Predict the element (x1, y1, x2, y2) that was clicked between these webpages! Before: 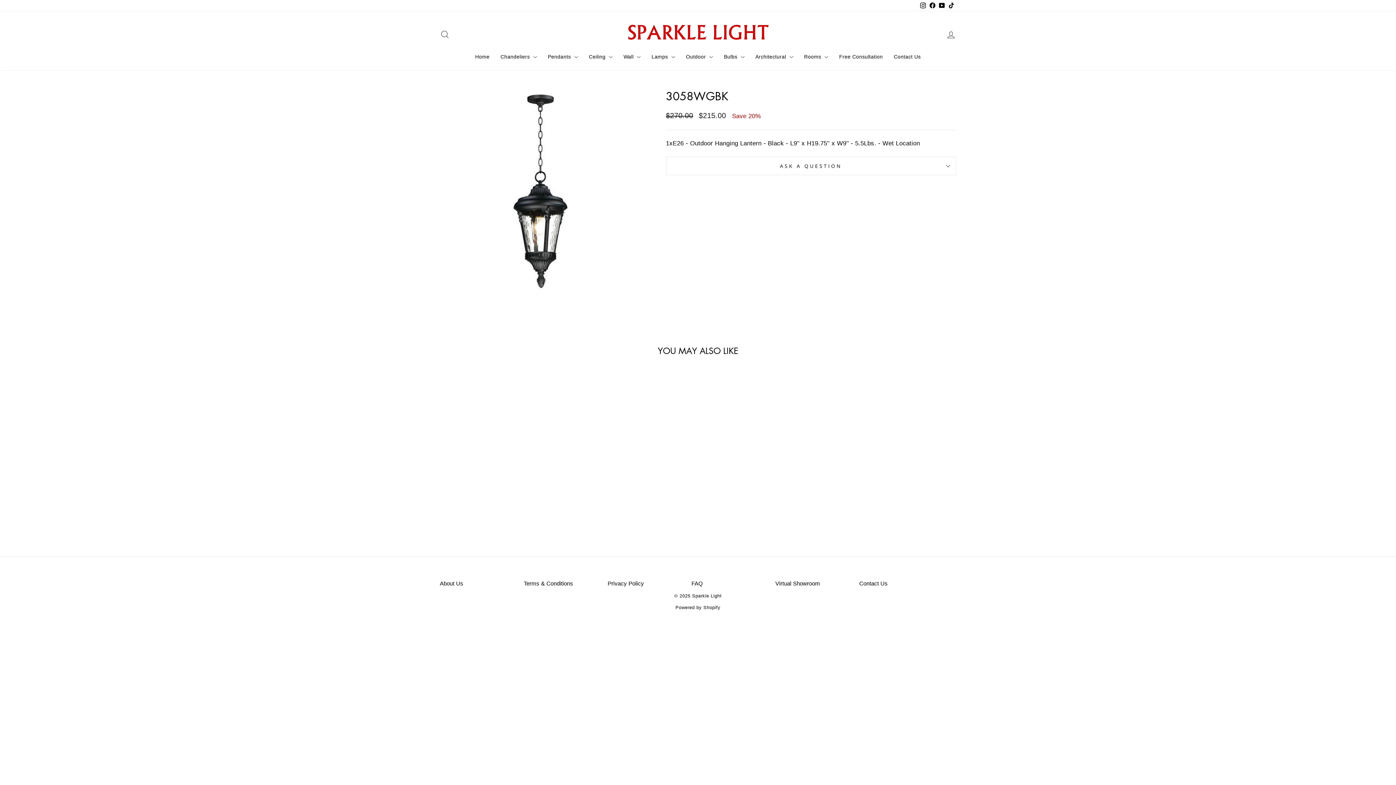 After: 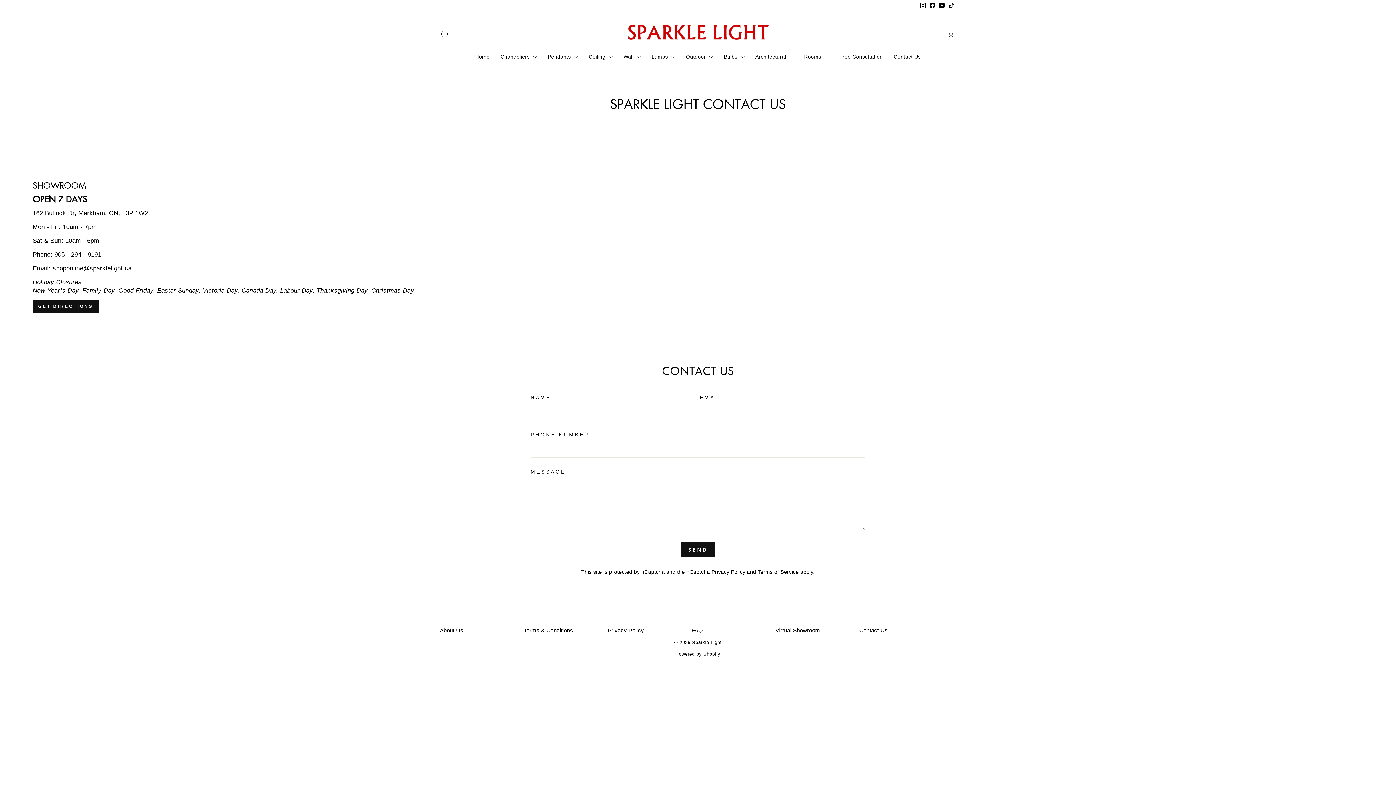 Action: bbox: (888, 50, 926, 63) label: Contact Us